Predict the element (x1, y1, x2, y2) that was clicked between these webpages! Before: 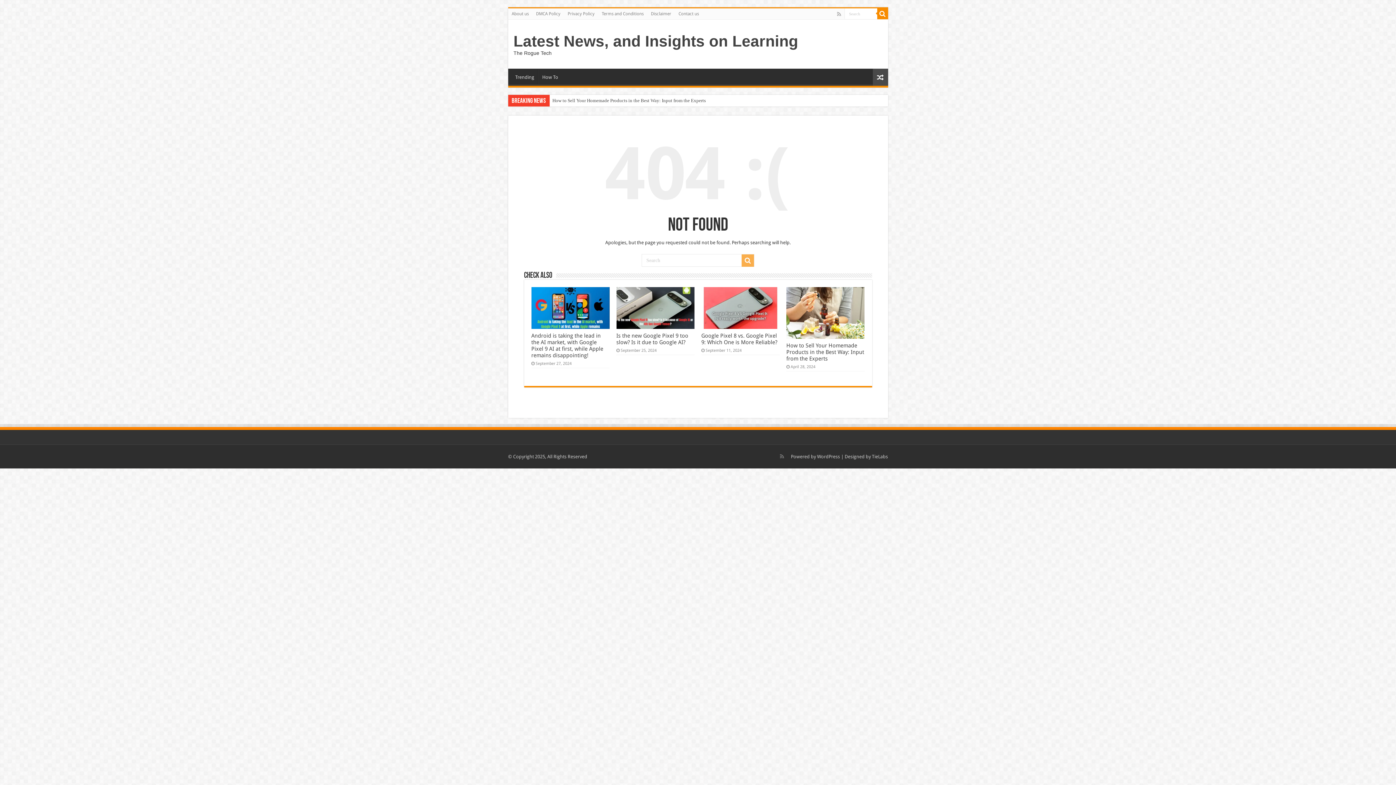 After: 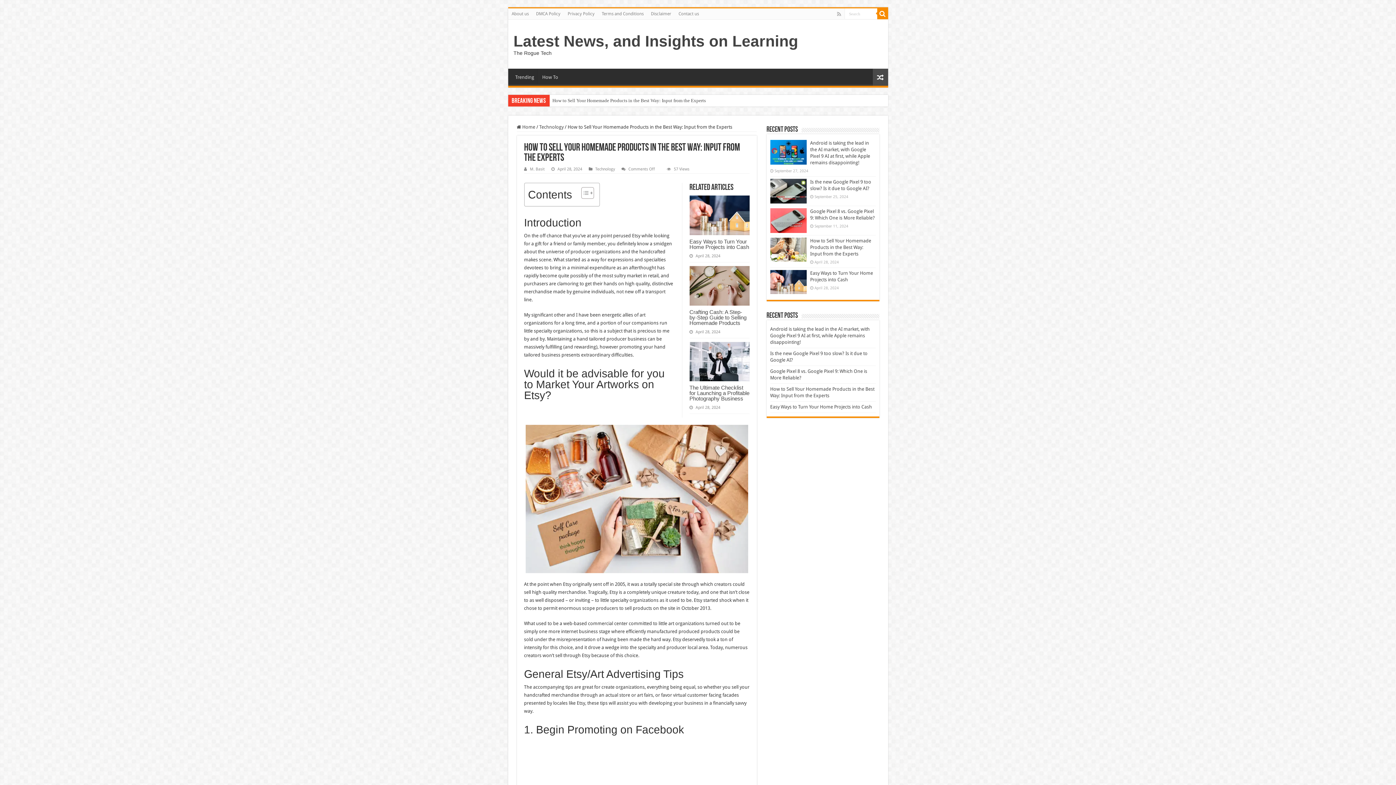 Action: bbox: (786, 287, 864, 338) label:  